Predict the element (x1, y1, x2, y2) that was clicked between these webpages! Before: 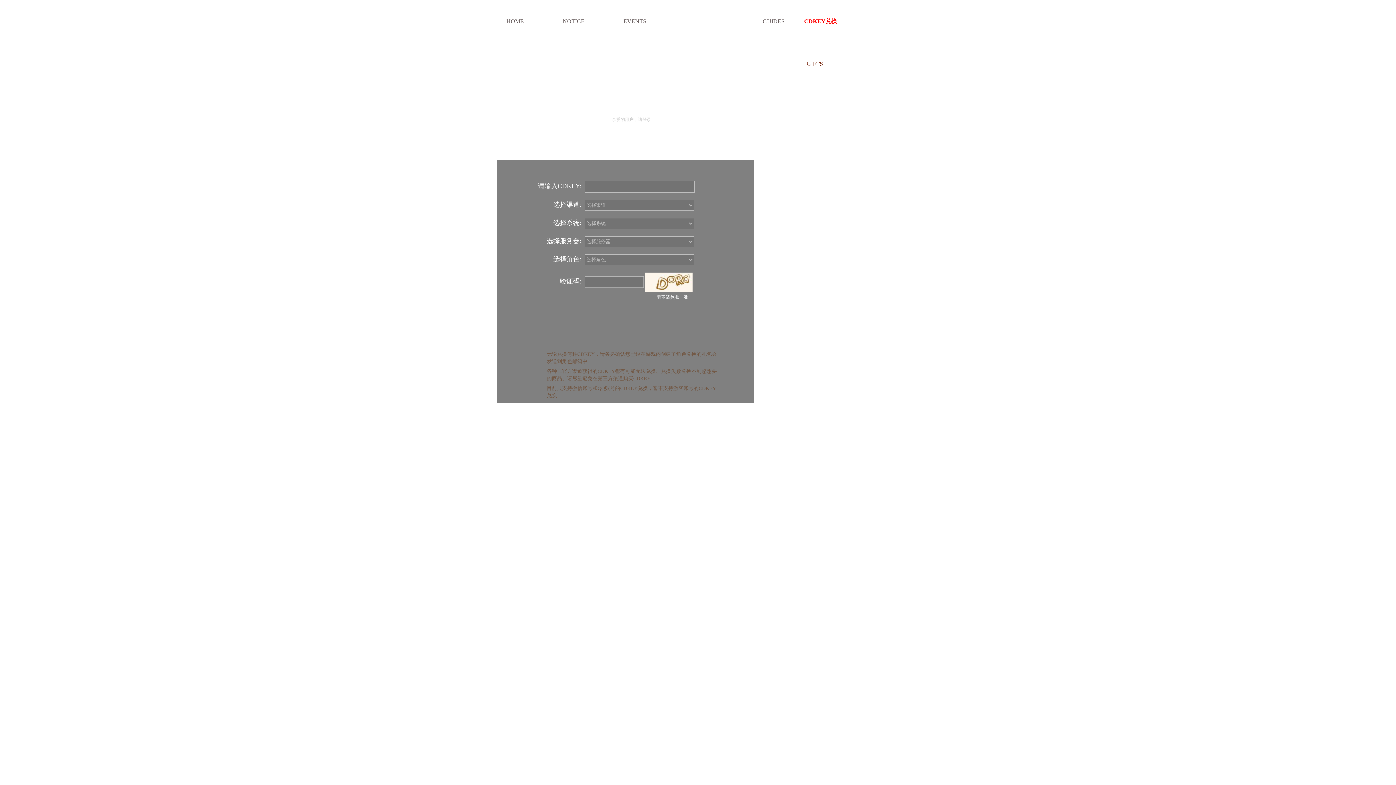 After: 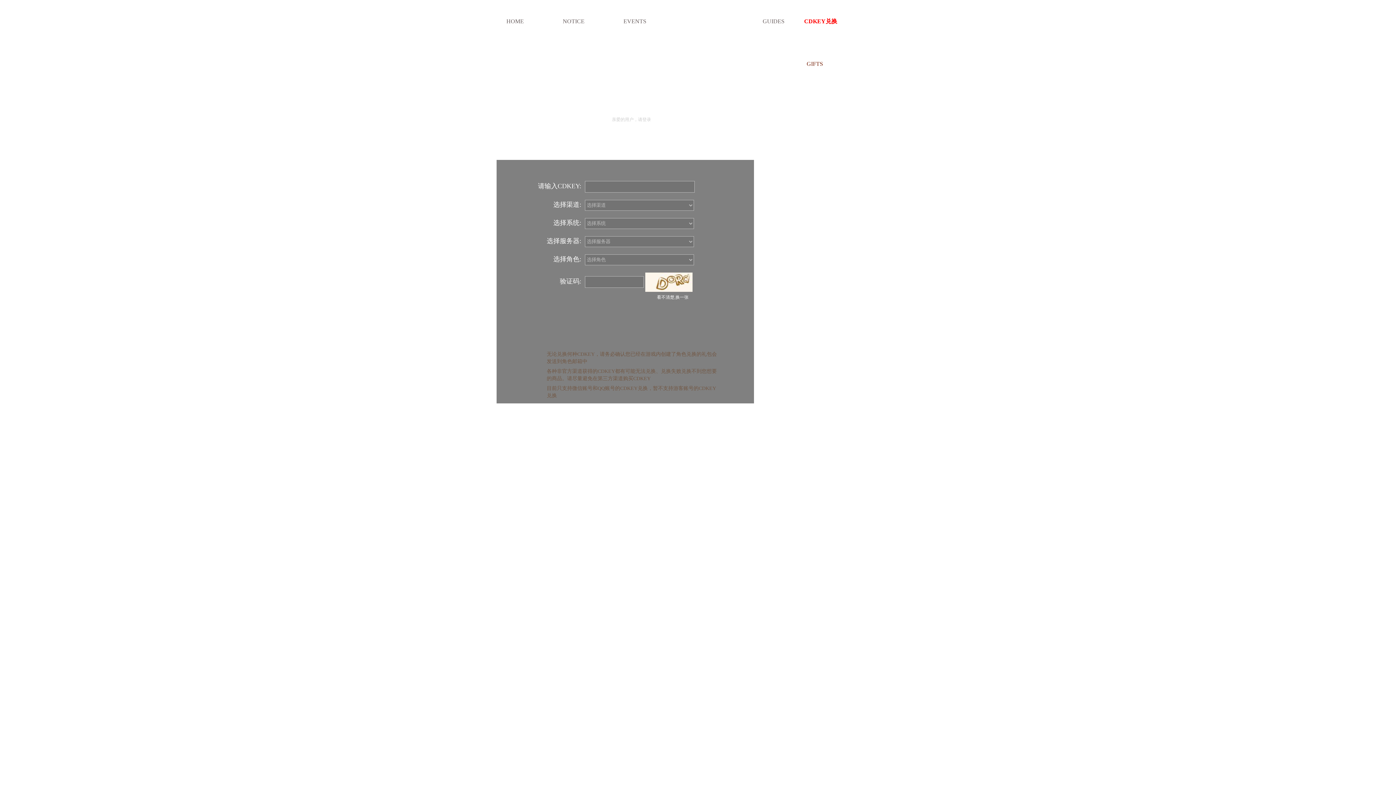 Action: bbox: (658, 0, 736, 42)